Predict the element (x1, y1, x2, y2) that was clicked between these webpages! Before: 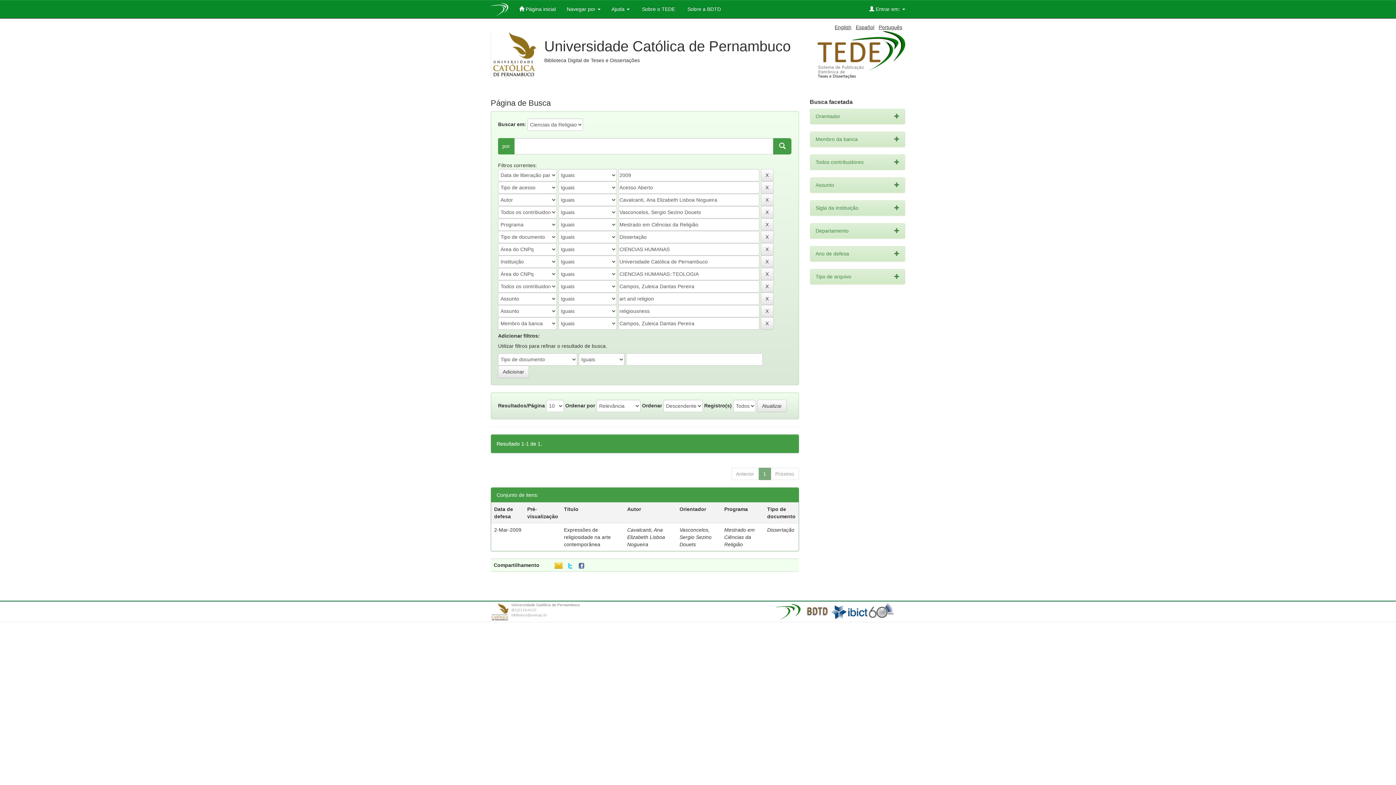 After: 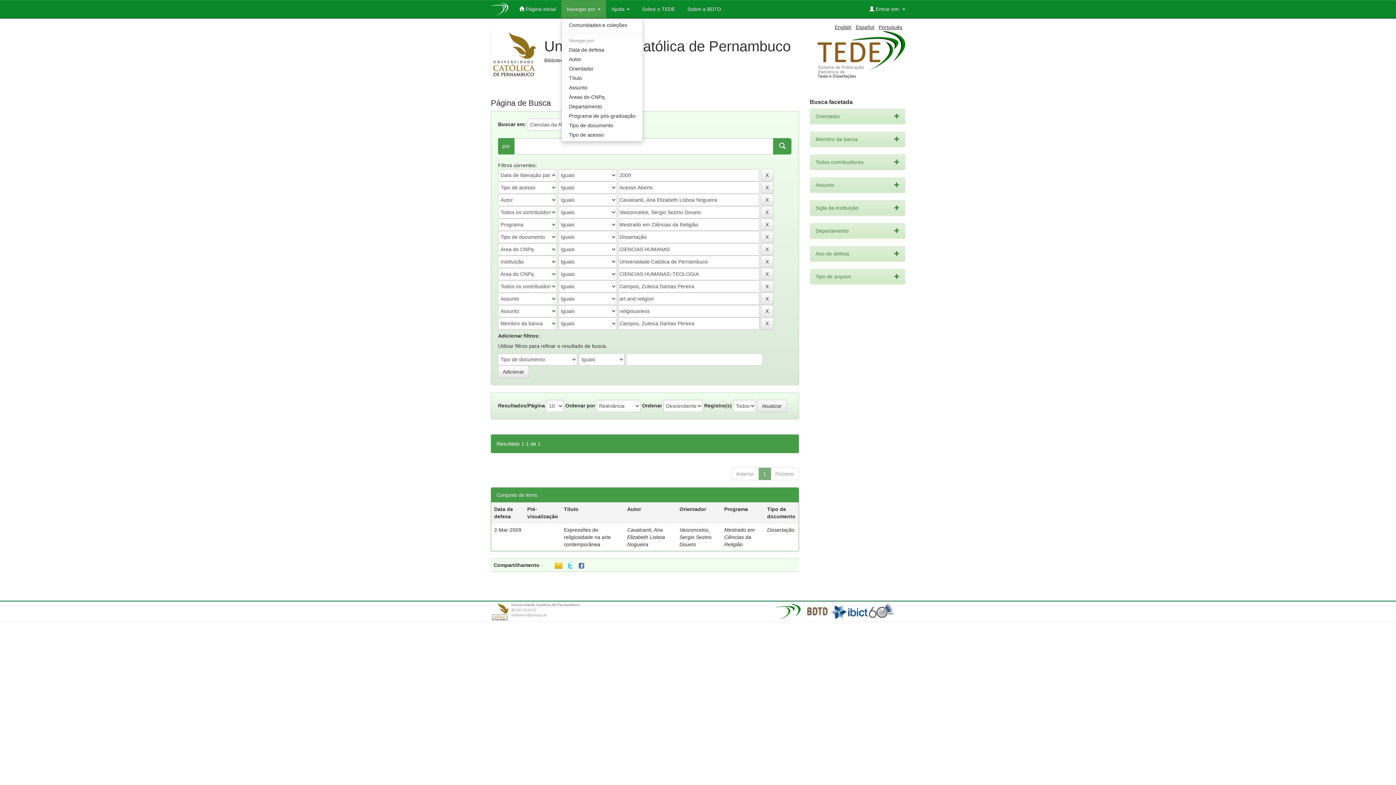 Action: label: Navegar por  bbox: (561, 0, 606, 18)